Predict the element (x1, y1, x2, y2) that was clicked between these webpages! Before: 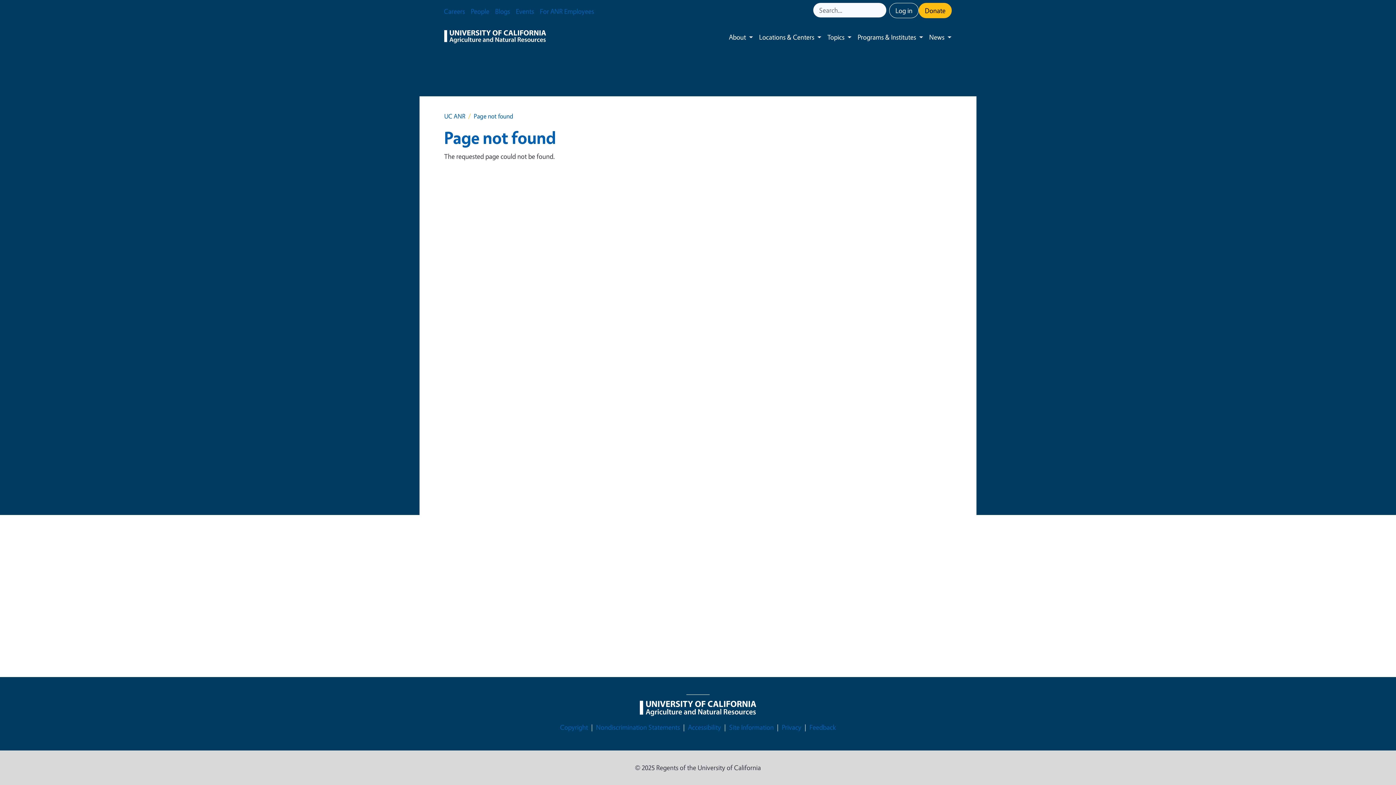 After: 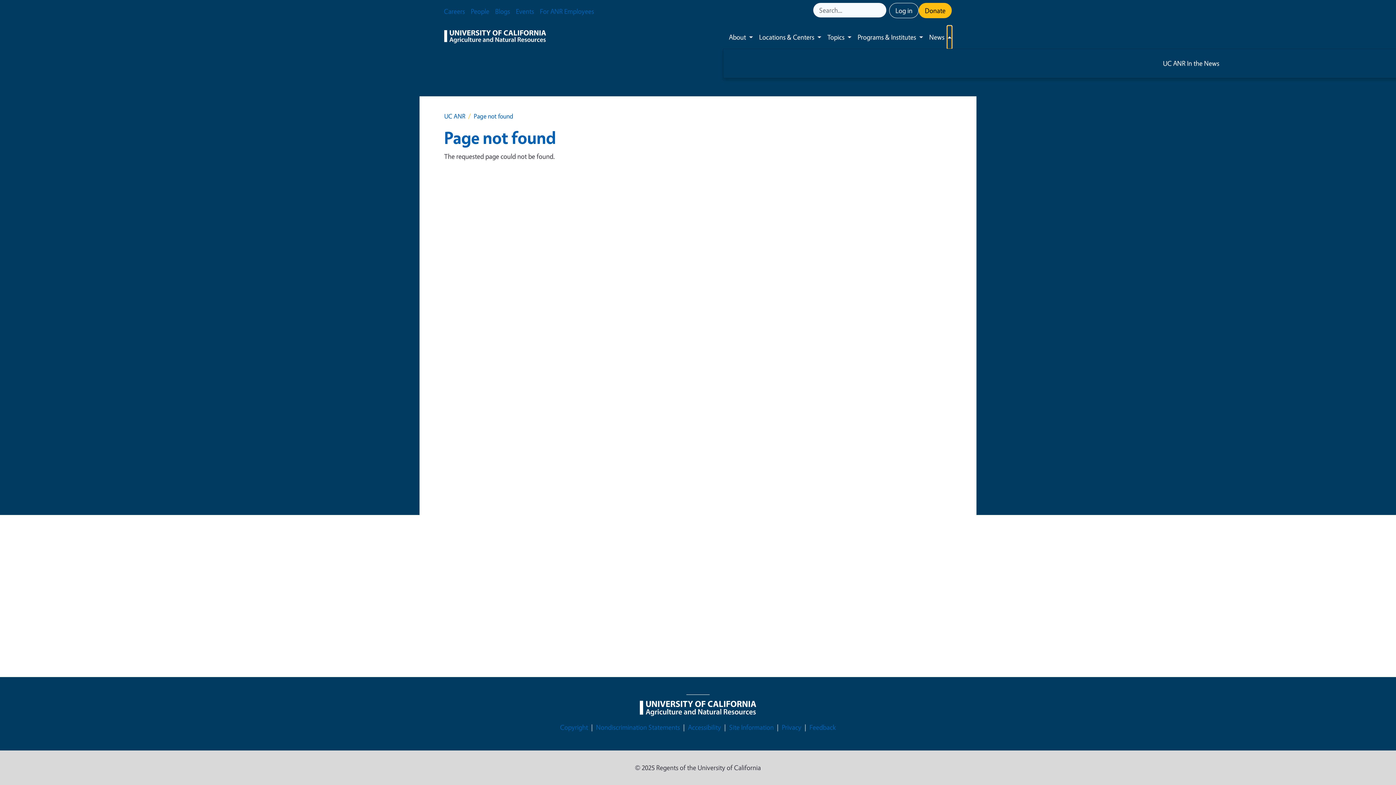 Action: bbox: (947, 25, 952, 48) label: Toggle submenu